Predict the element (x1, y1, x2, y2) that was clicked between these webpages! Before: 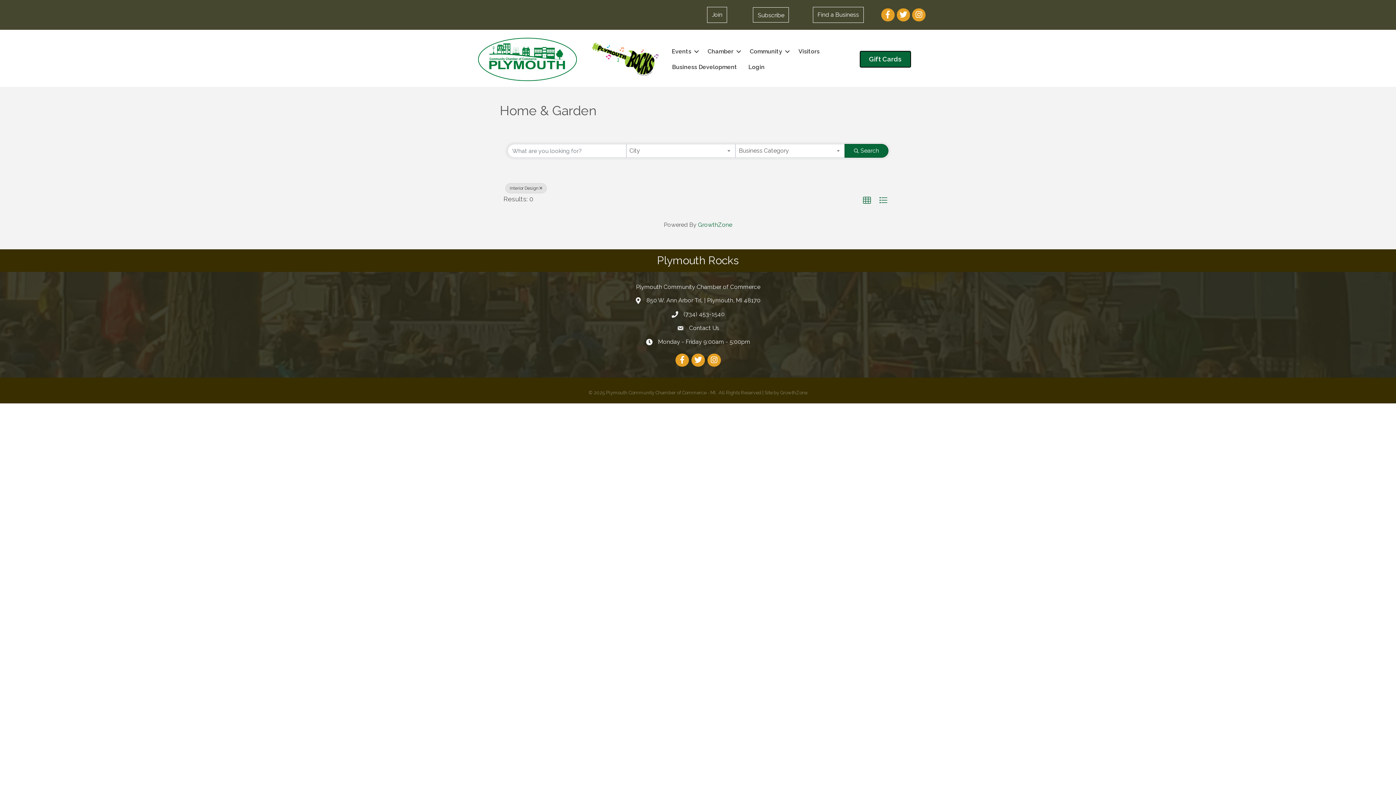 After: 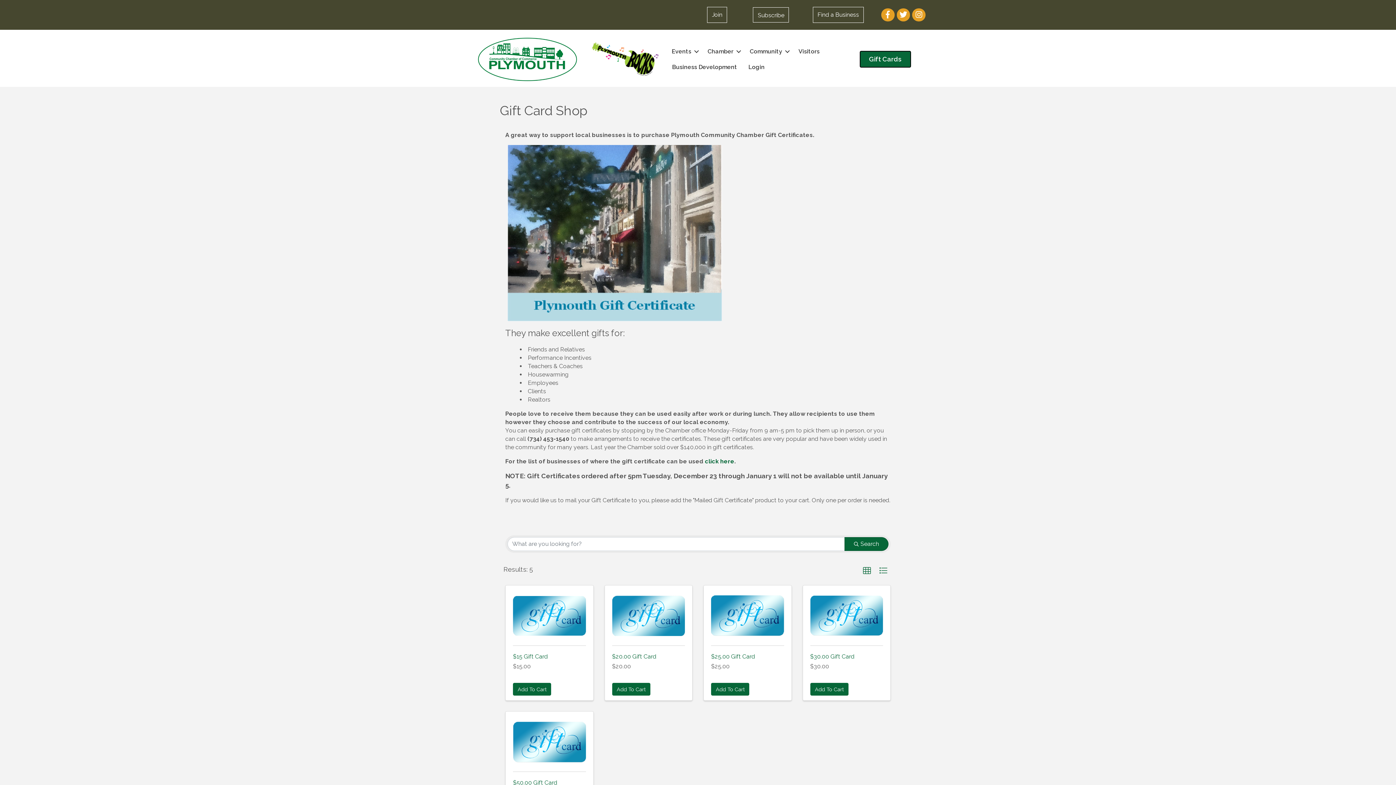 Action: bbox: (859, 51, 911, 67) label: Gift Cards